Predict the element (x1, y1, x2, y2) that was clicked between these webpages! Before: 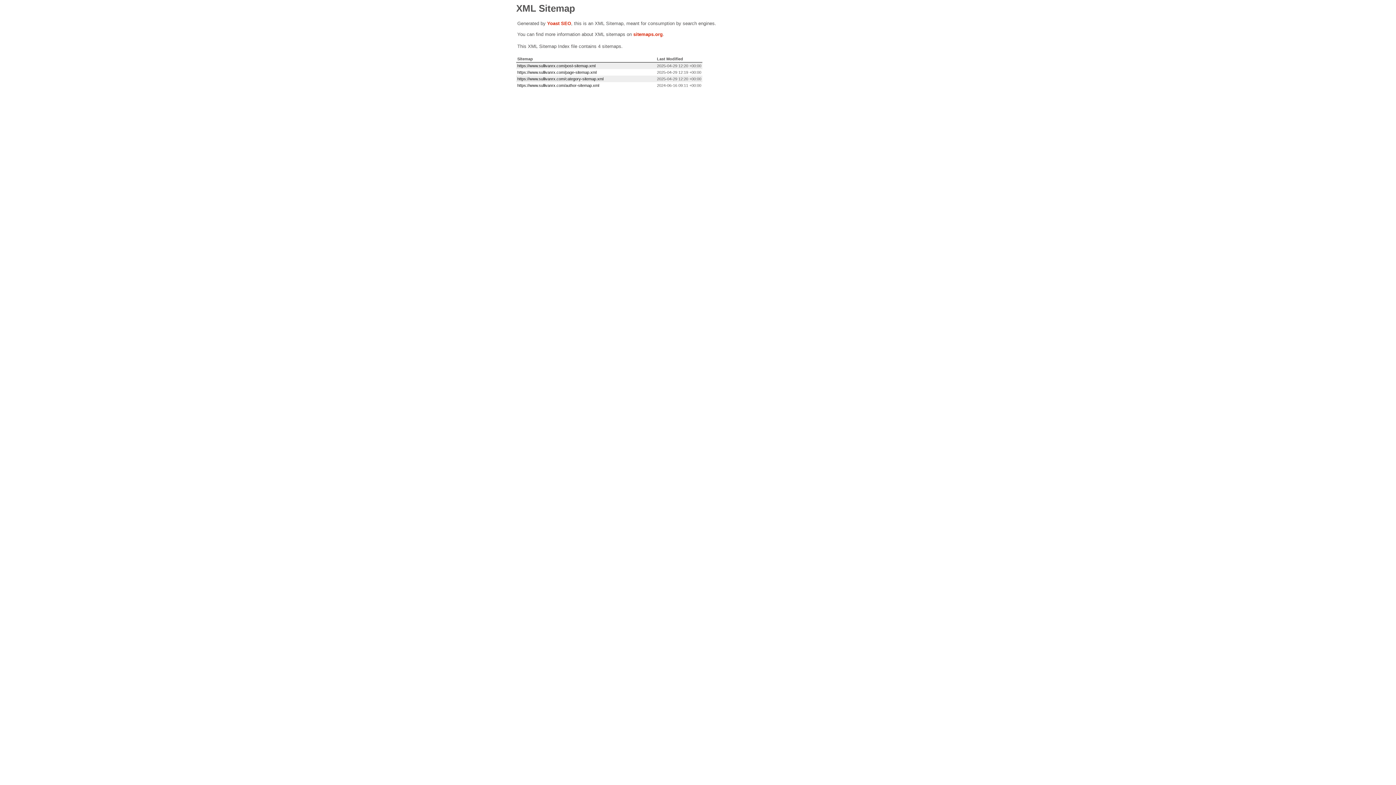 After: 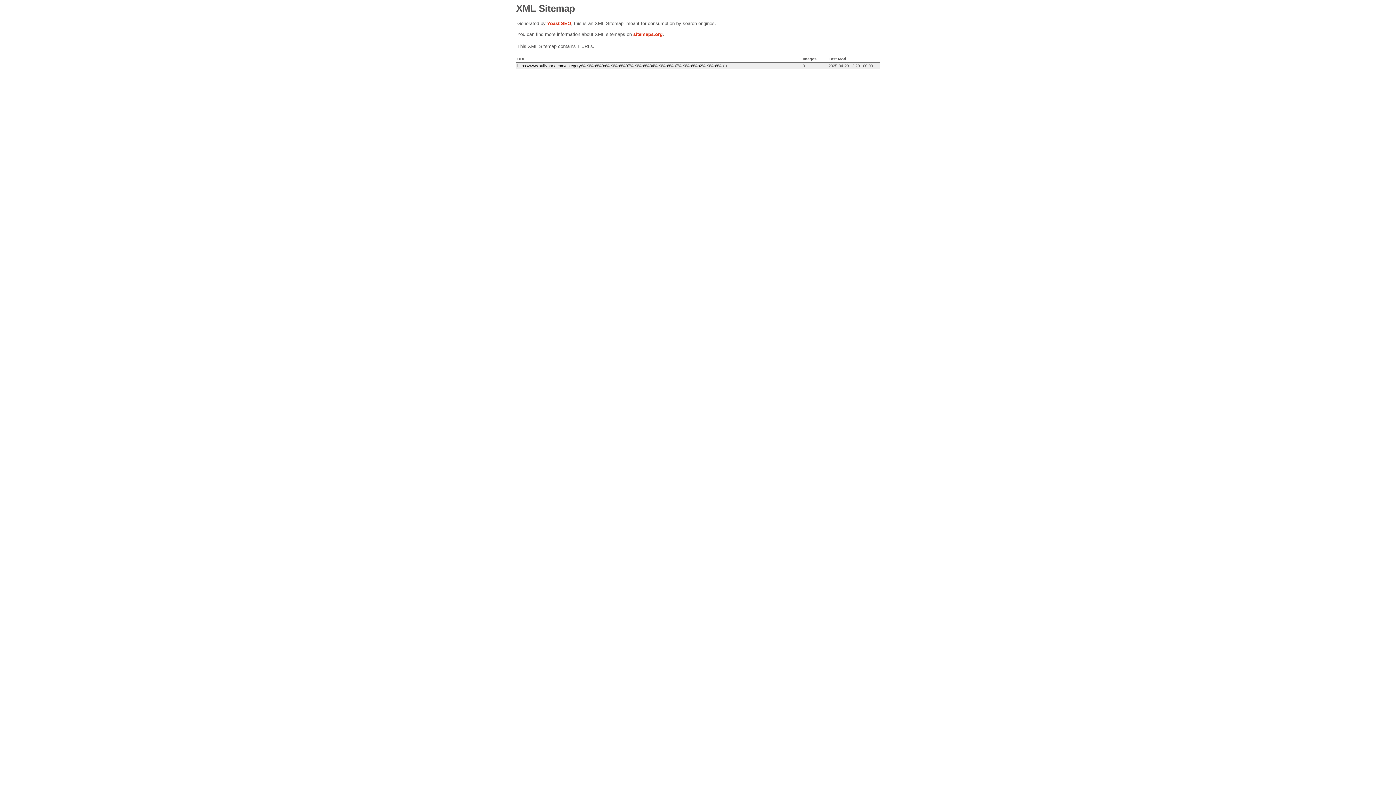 Action: label: https://www.sullivanrx.com/category-sitemap.xml bbox: (517, 76, 603, 81)